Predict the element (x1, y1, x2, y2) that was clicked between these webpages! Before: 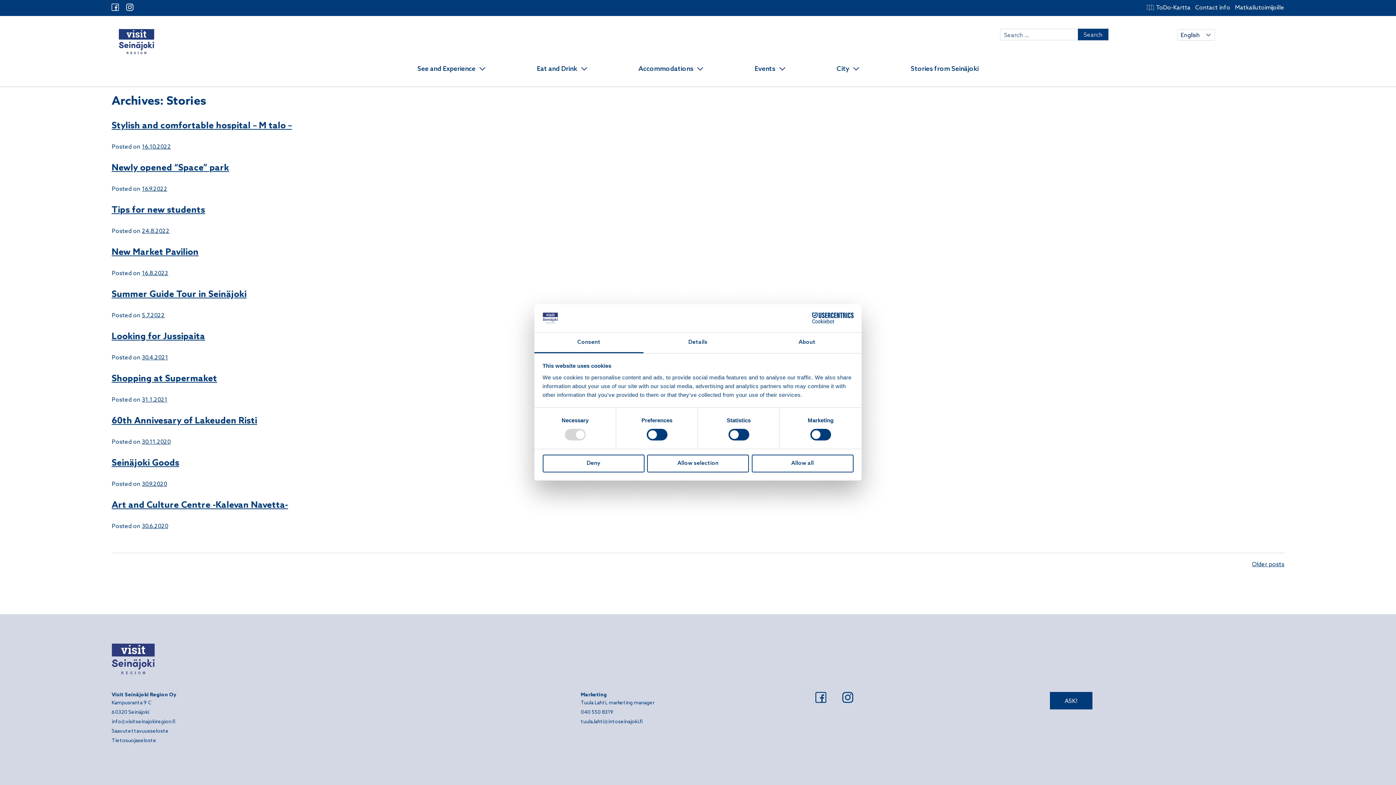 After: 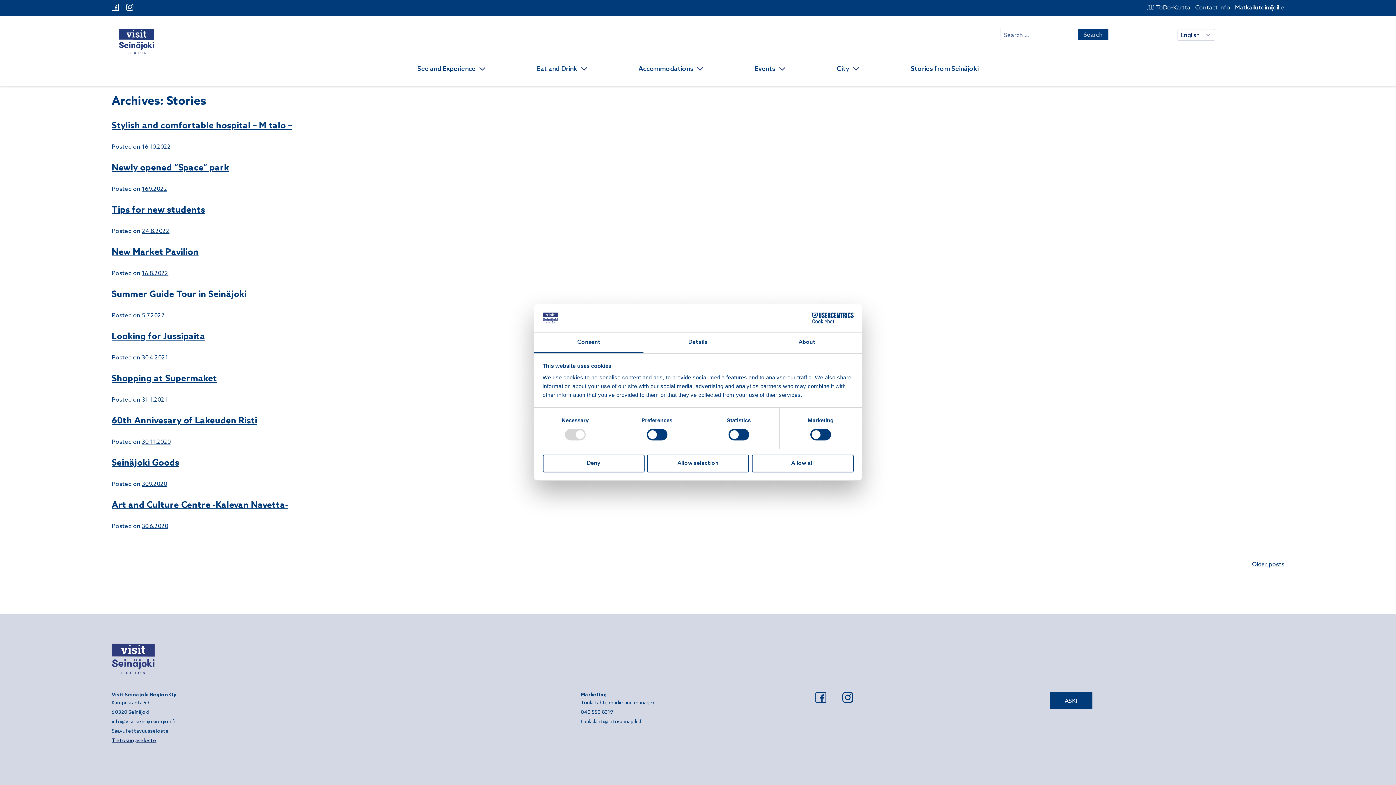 Action: bbox: (111, 738, 156, 744) label: Tietosuojaseloste